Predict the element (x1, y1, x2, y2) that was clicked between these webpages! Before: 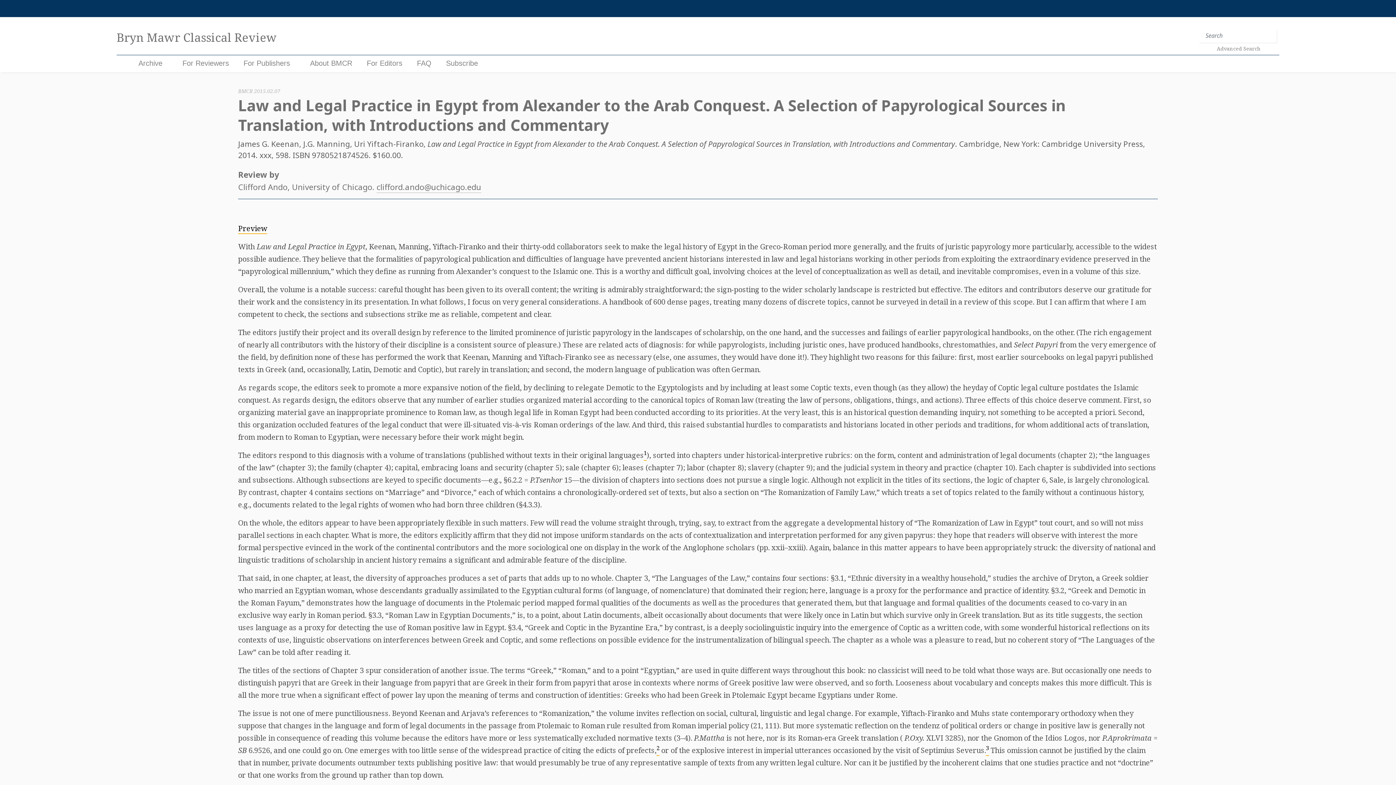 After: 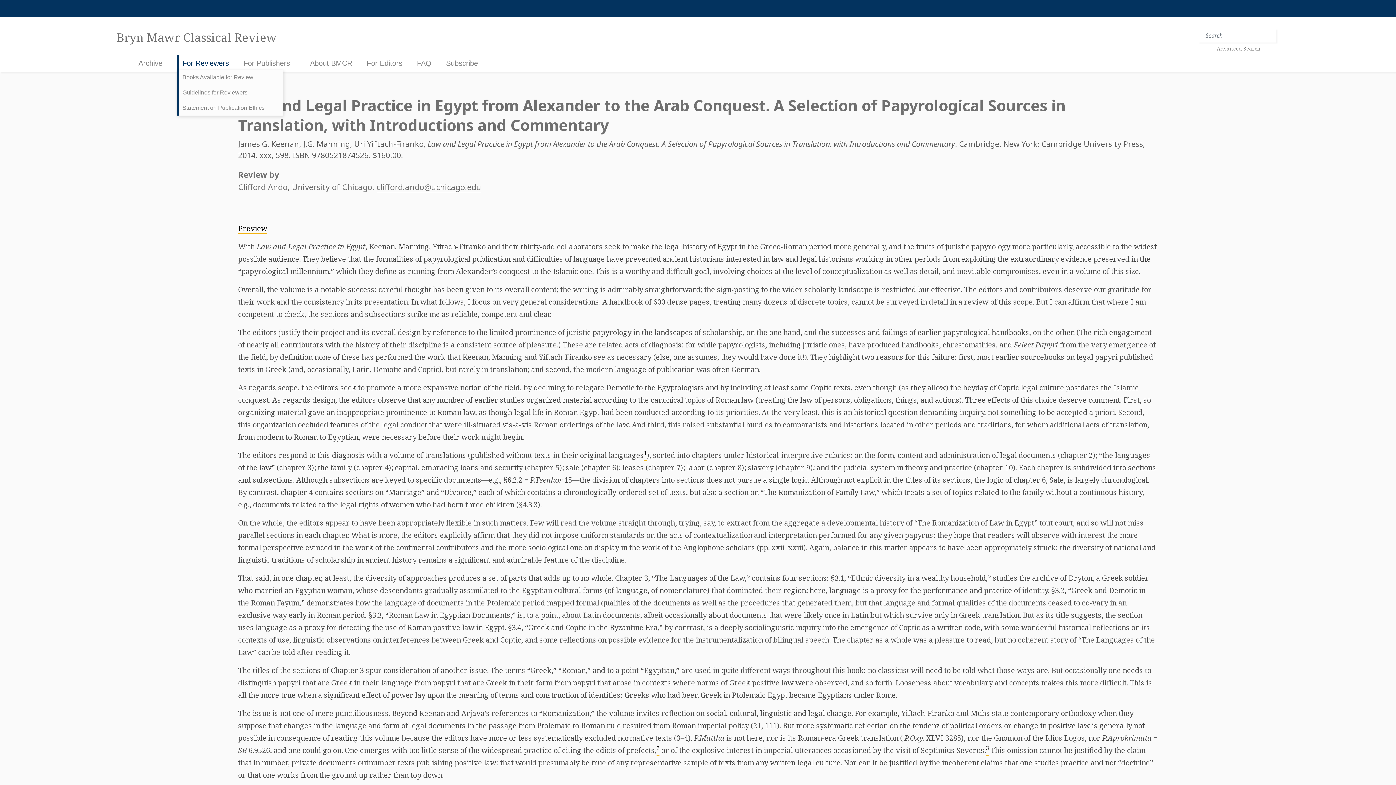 Action: bbox: (182, 59, 229, 67) label: For Reviewers